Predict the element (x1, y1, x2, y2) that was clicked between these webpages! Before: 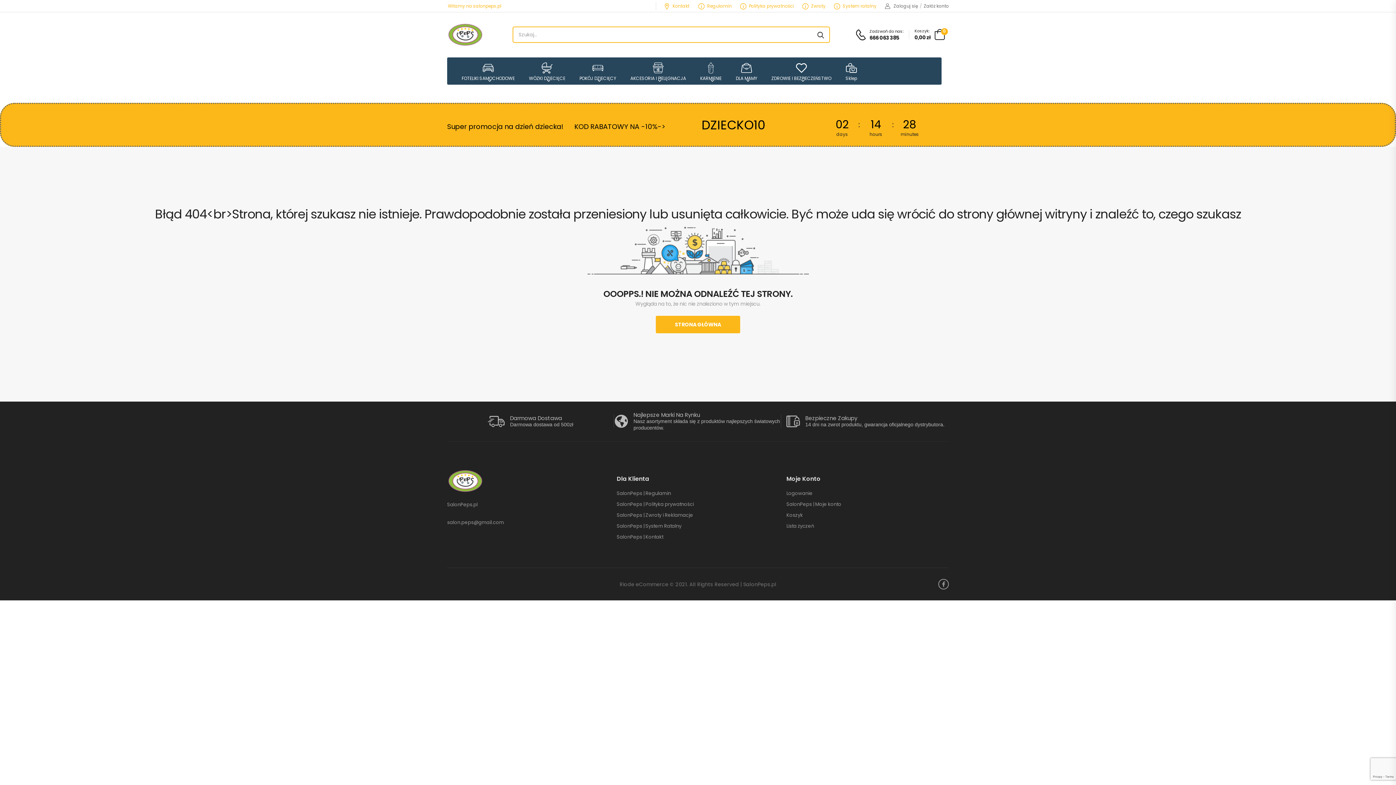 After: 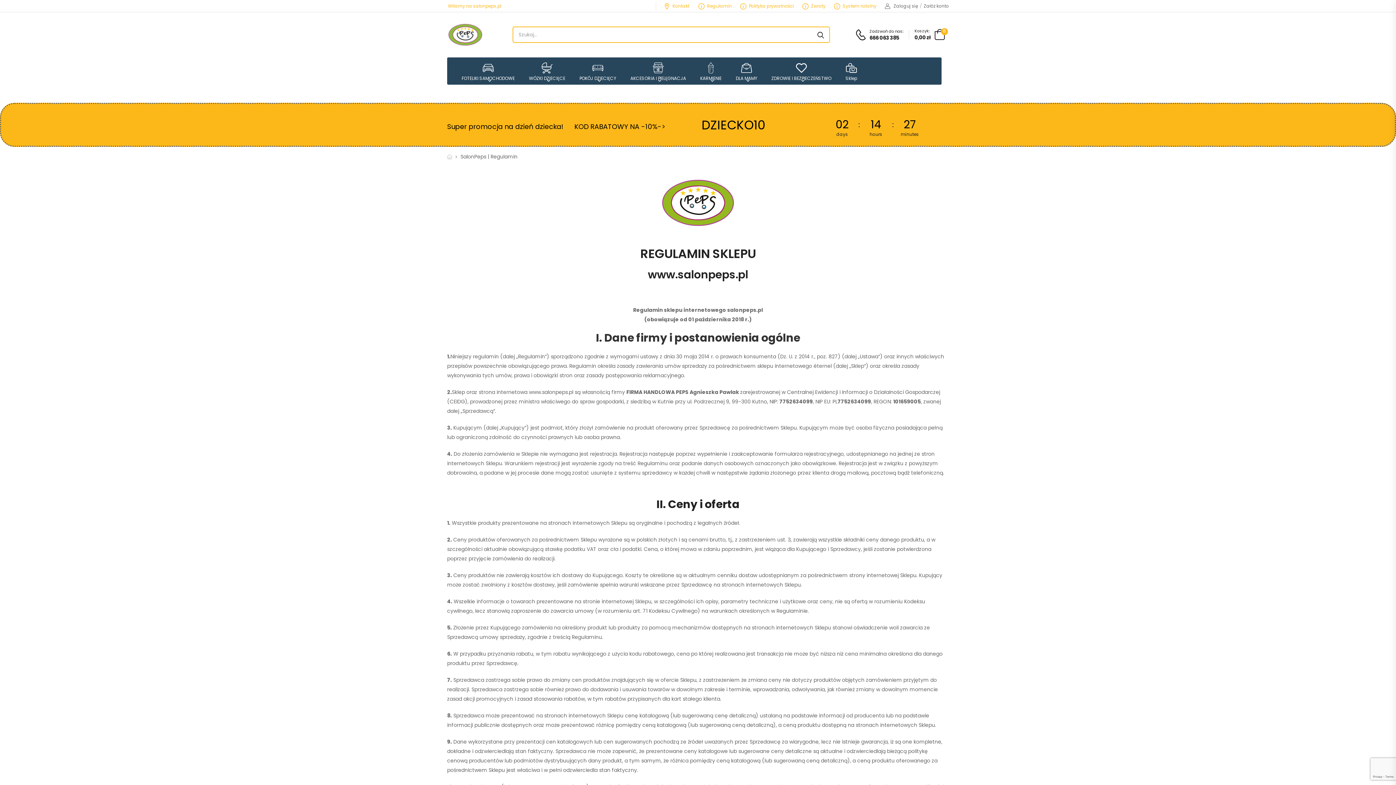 Action: label: SalonPeps | Regulamin bbox: (616, 490, 671, 496)